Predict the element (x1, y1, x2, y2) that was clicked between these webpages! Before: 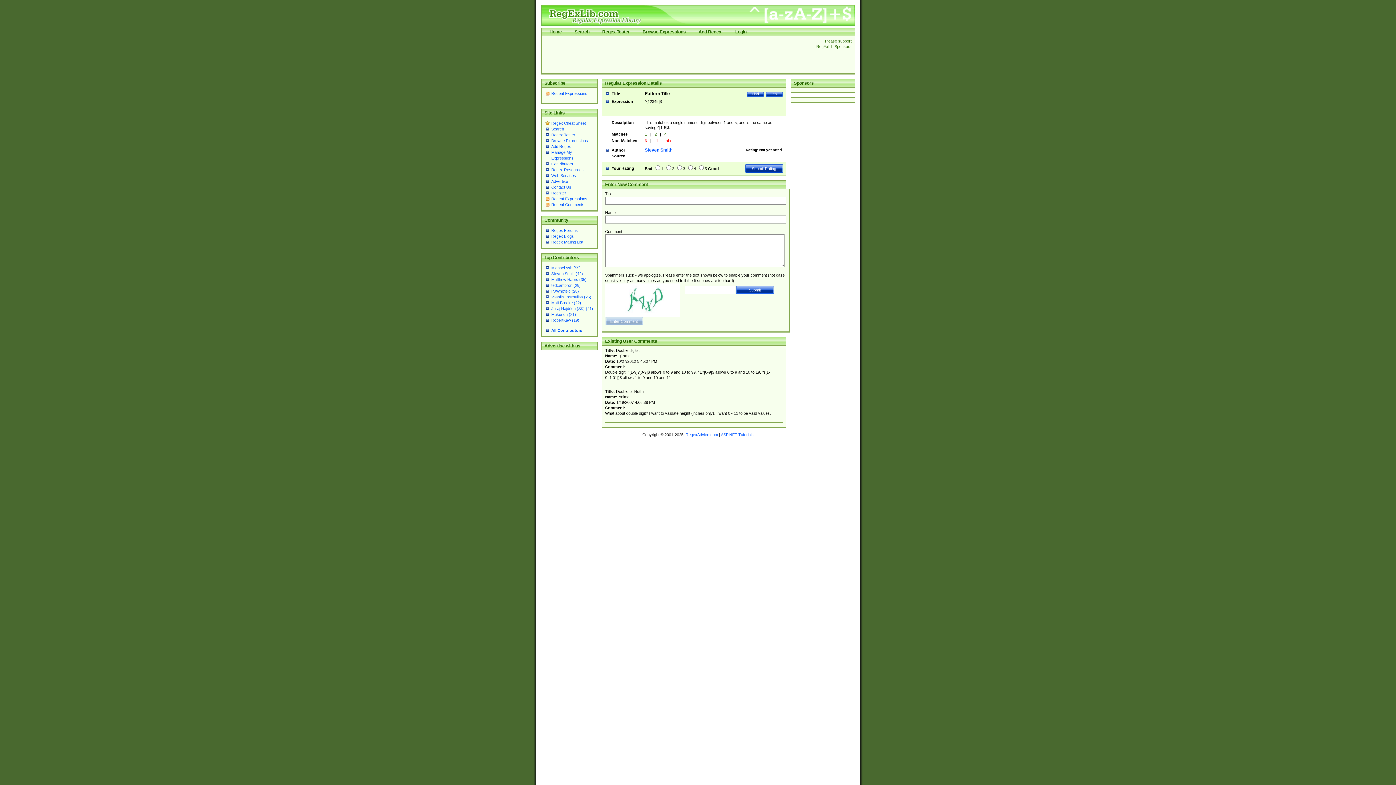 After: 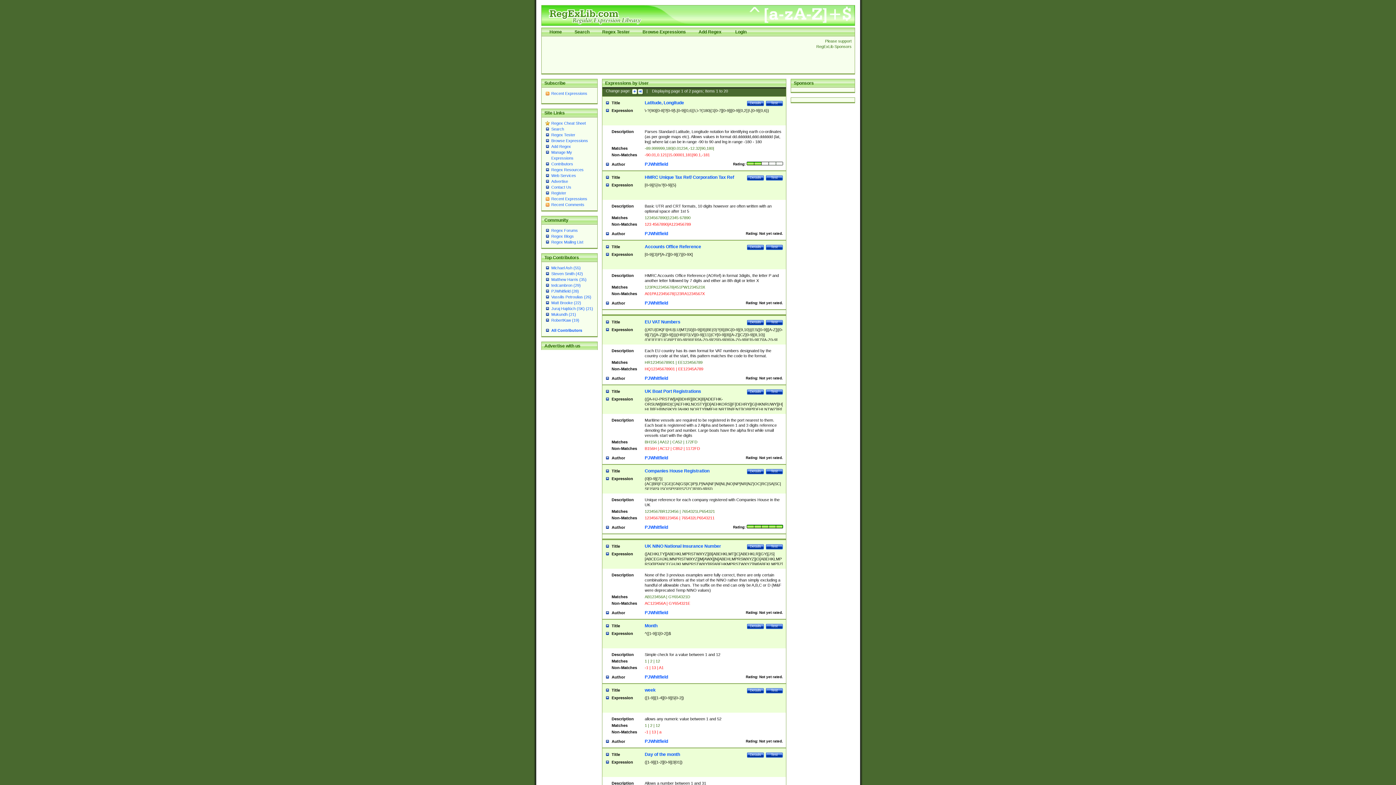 Action: bbox: (551, 289, 579, 293) label: PJWhitfield (28)